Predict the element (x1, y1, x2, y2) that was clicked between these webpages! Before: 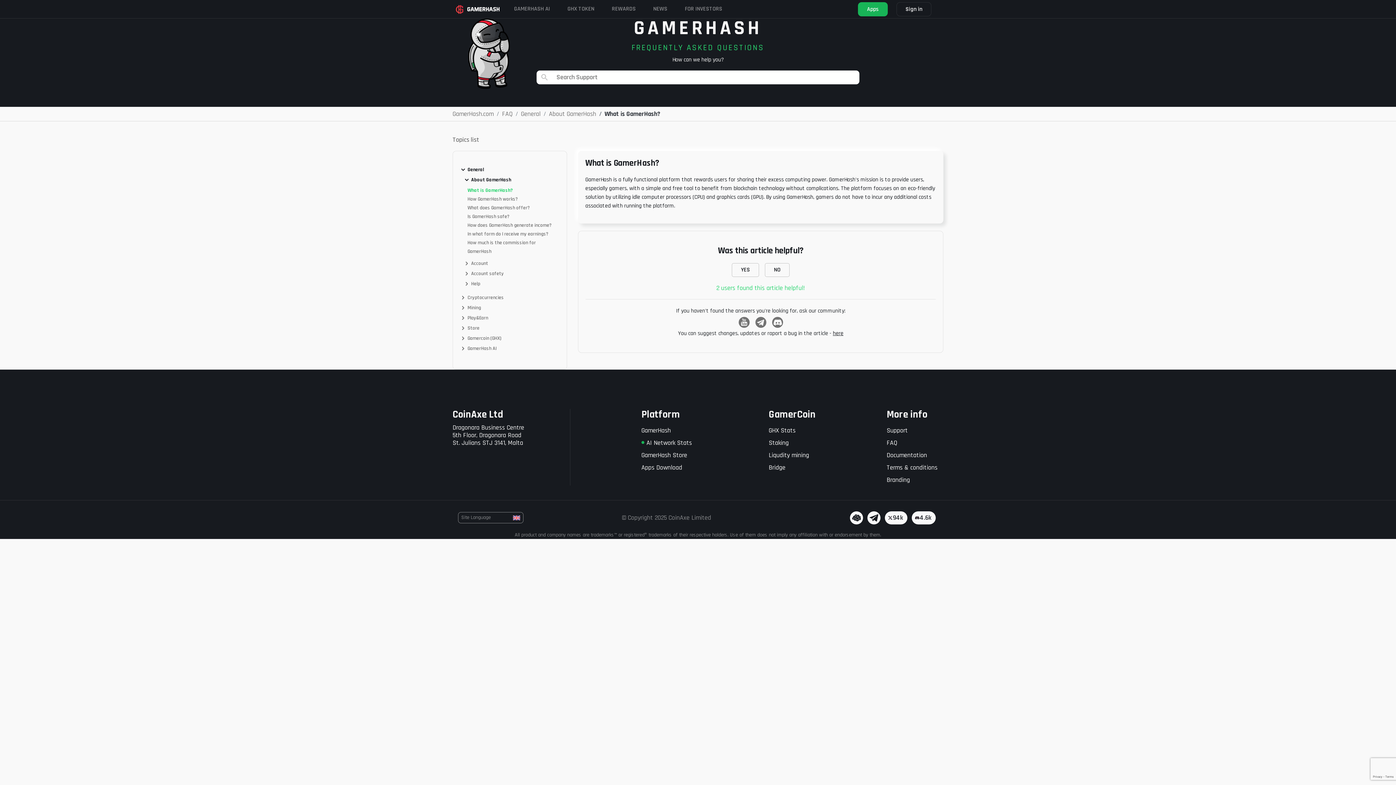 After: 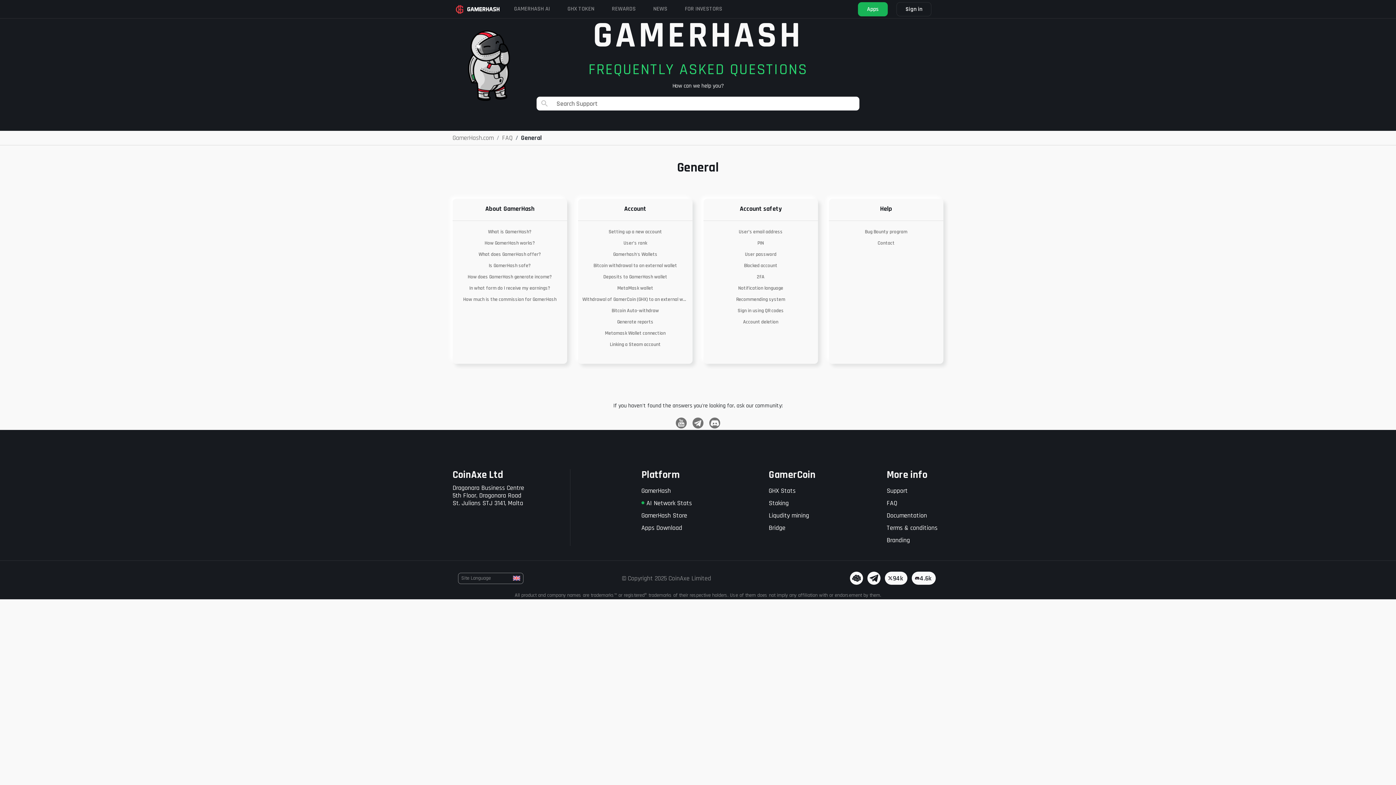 Action: bbox: (521, 109, 540, 118) label: General